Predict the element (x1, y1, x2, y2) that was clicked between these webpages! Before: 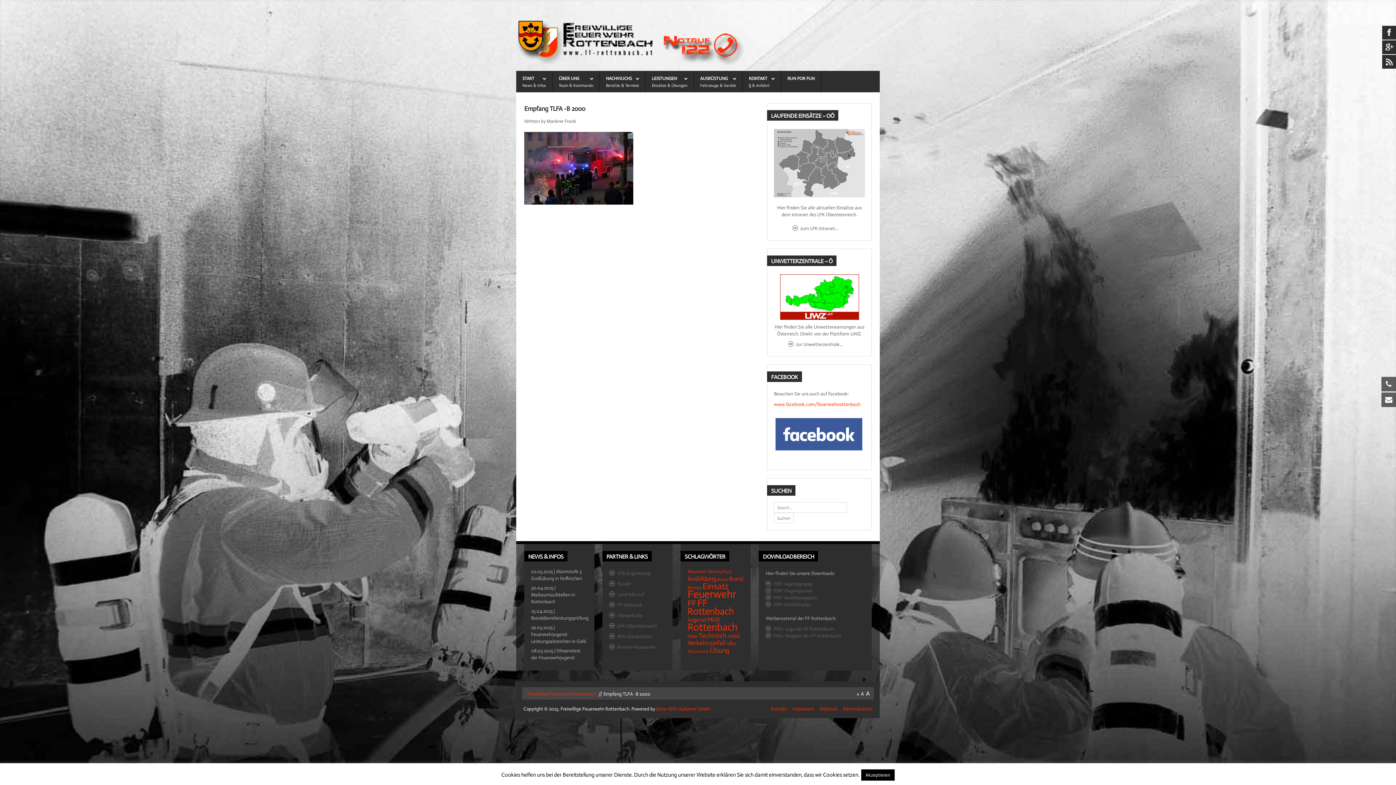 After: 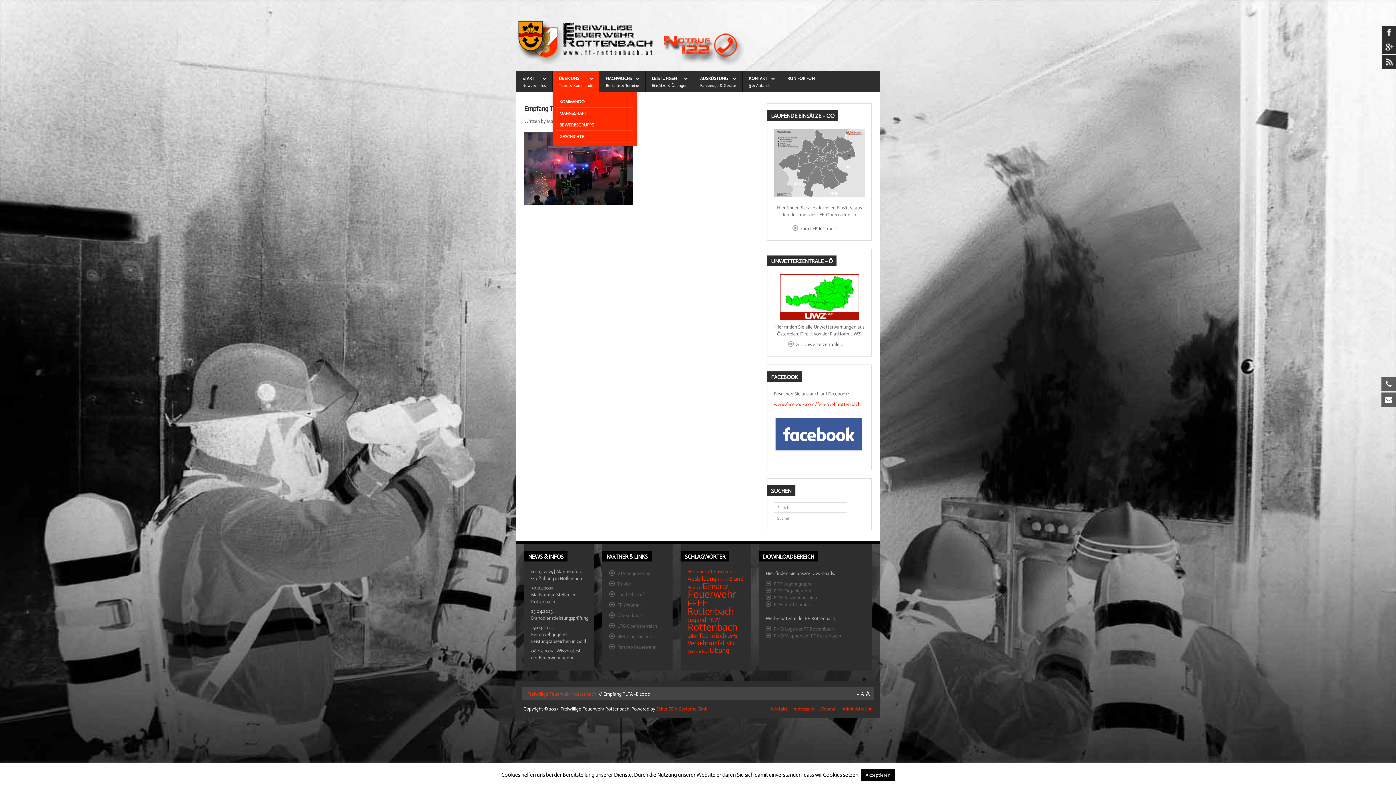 Action: bbox: (558, 75, 593, 82) label: ÜBER UNS